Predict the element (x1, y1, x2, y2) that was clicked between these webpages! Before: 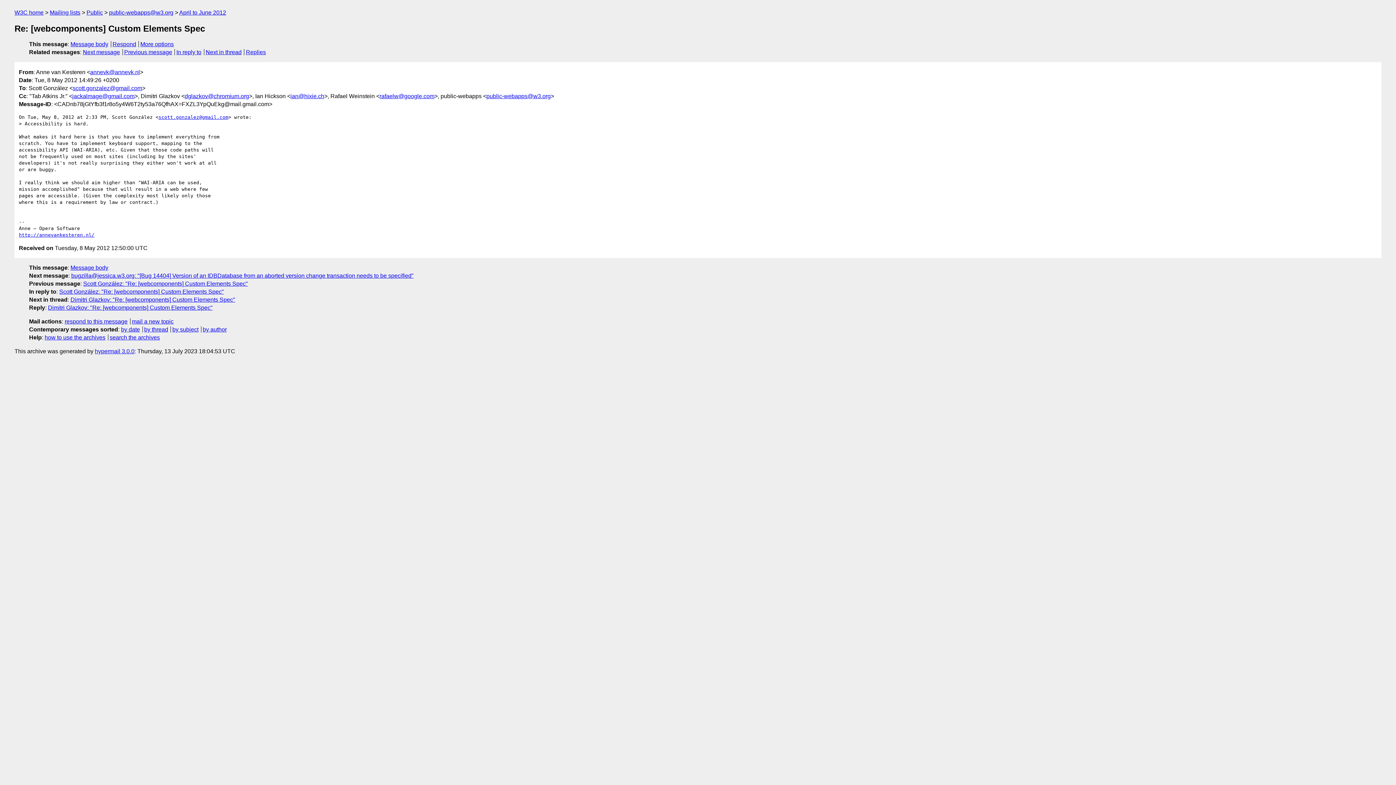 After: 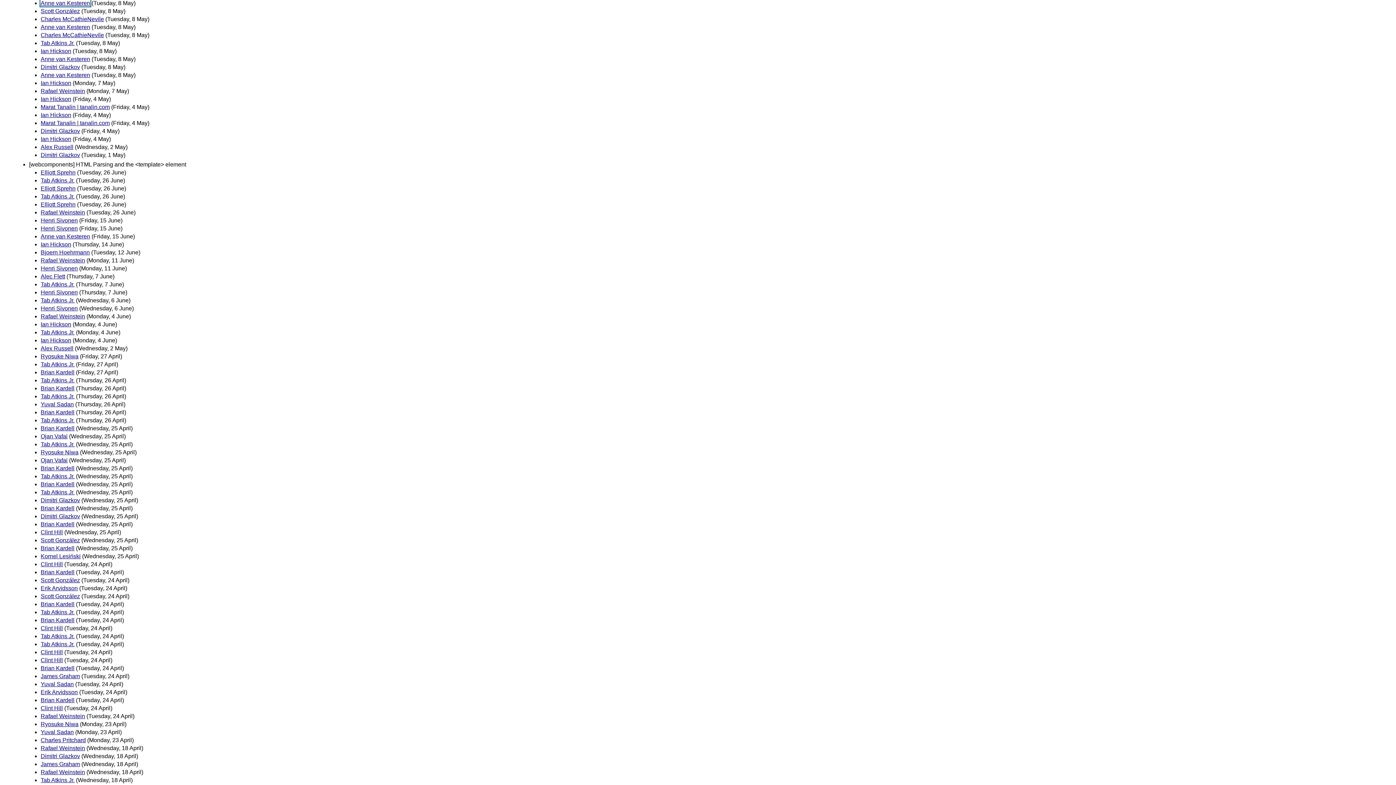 Action: label: by subject bbox: (172, 326, 198, 332)